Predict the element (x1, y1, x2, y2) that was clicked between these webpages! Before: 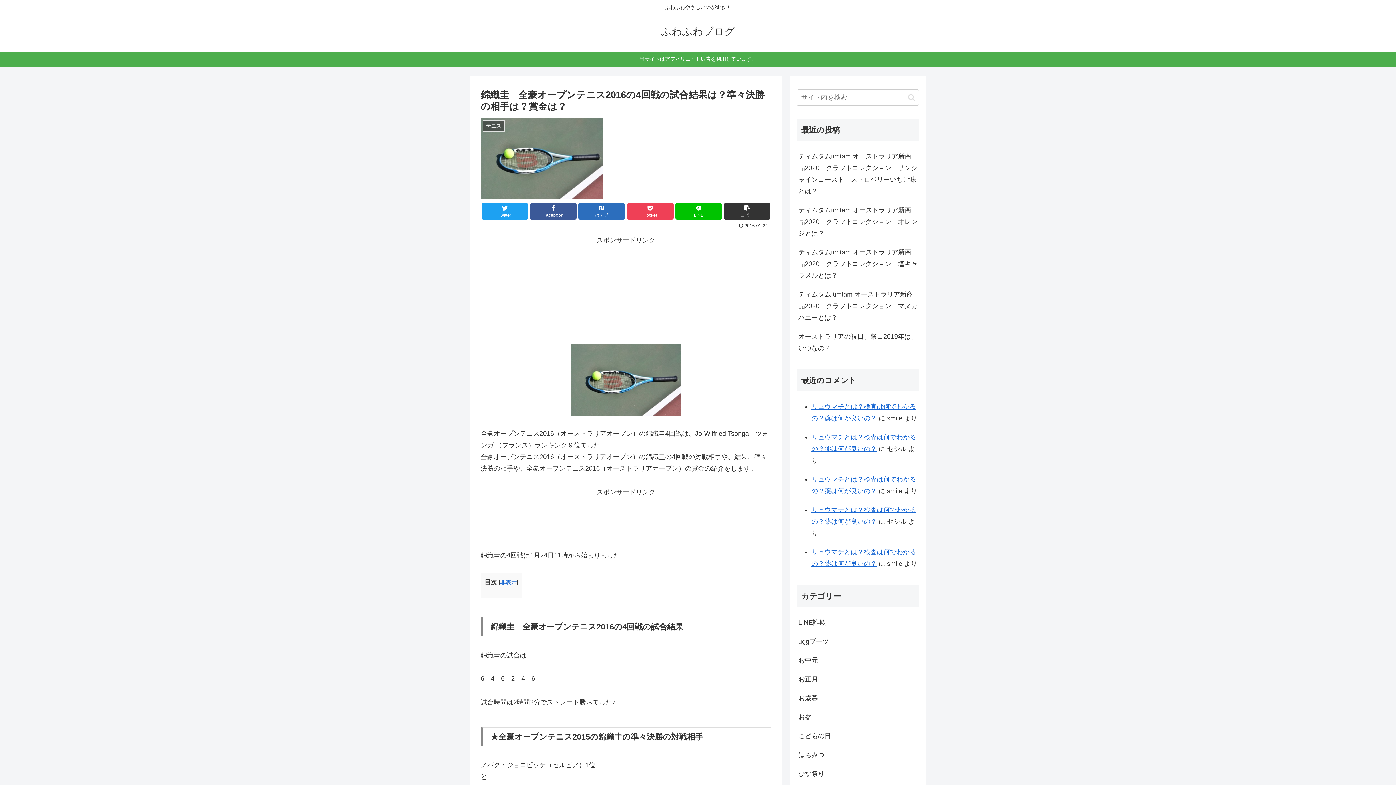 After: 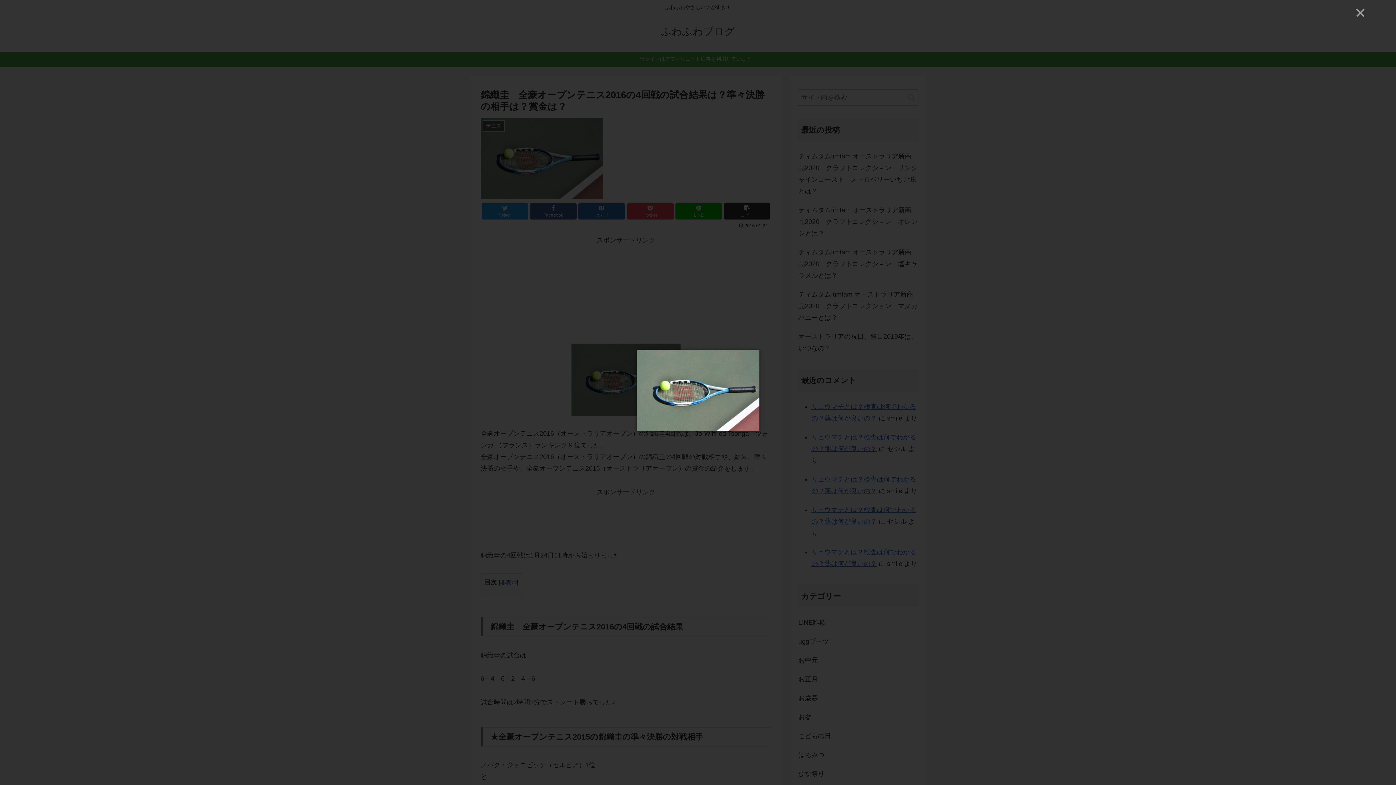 Action: bbox: (480, 344, 771, 416)